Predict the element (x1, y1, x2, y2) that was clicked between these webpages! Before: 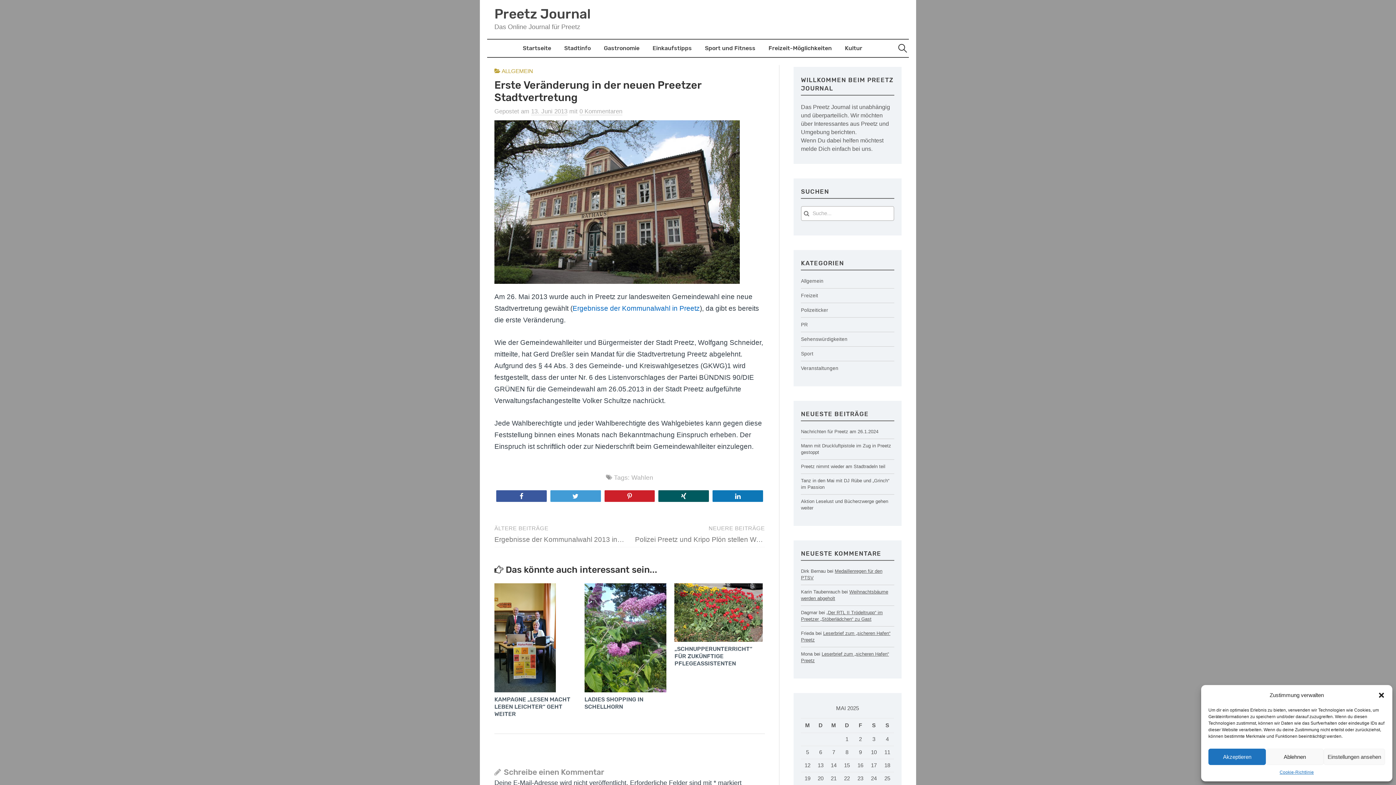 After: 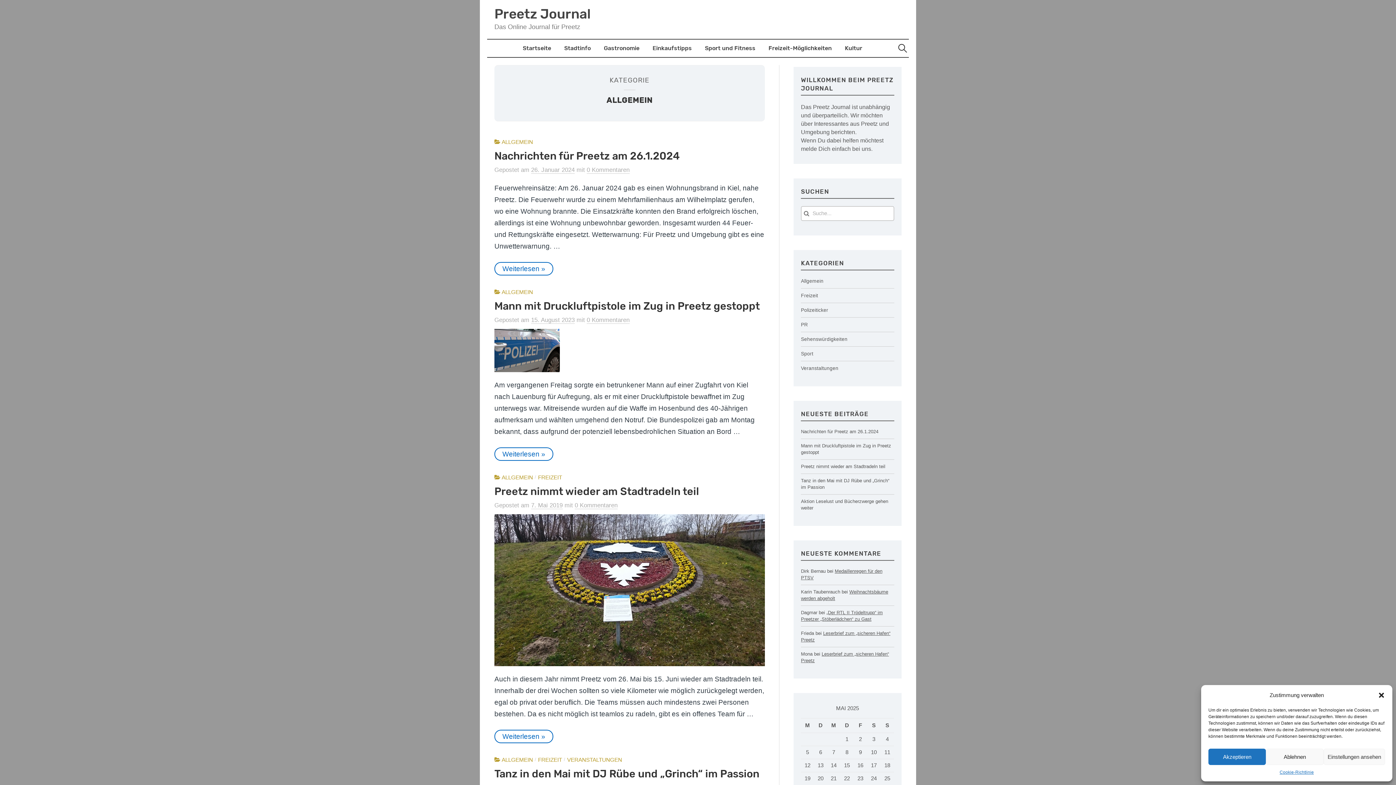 Action: label: Allgemein bbox: (801, 278, 823, 284)